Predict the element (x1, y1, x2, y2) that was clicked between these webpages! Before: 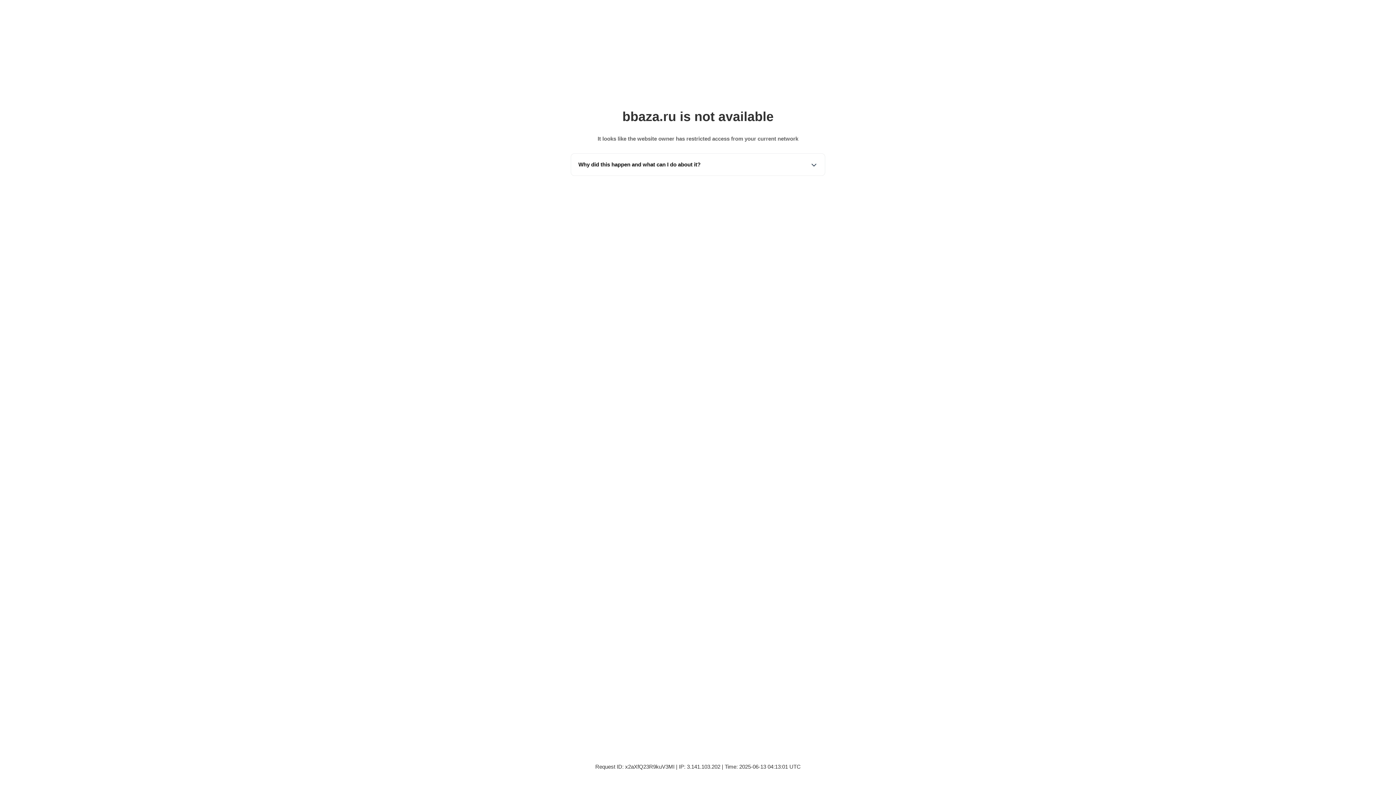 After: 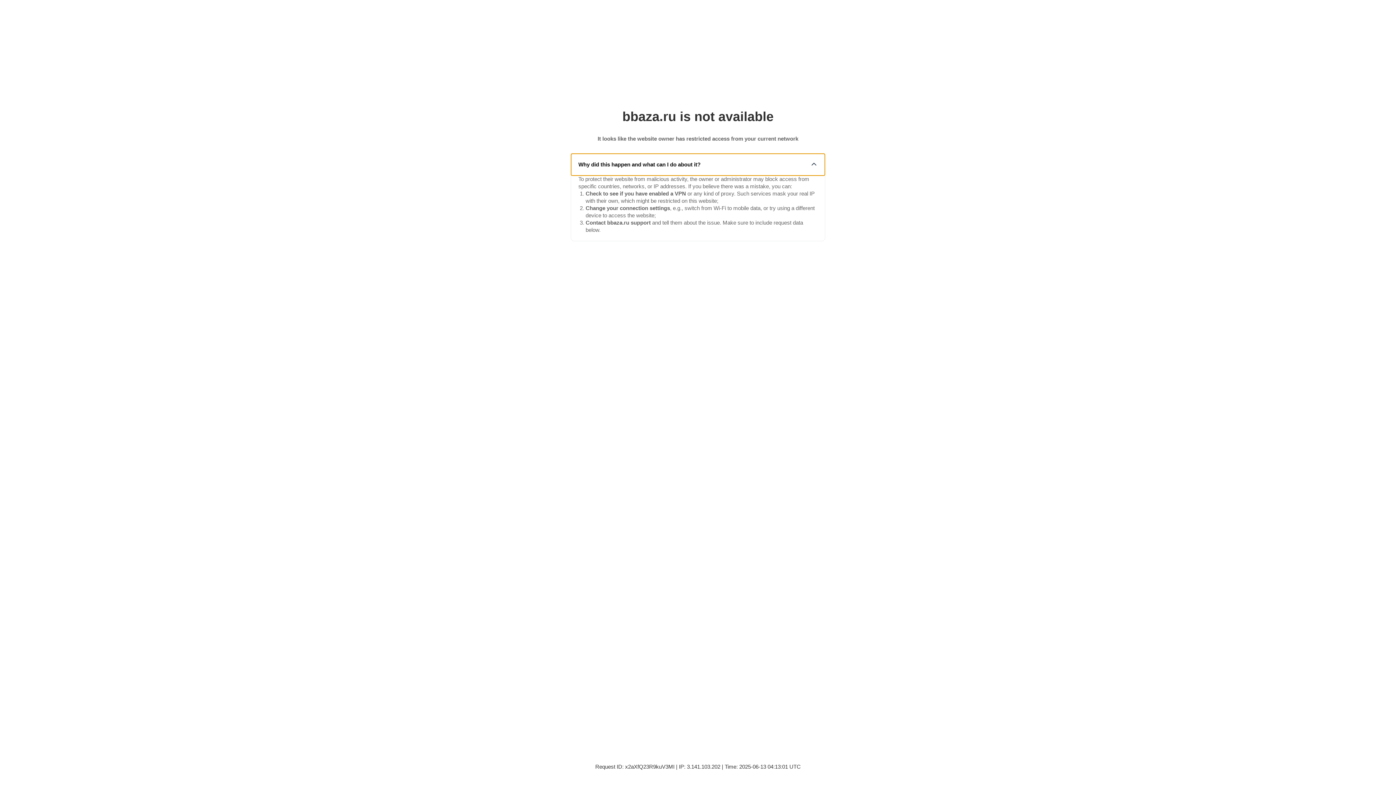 Action: bbox: (571, 153, 825, 175) label: Why did this happen and what can I do about it?